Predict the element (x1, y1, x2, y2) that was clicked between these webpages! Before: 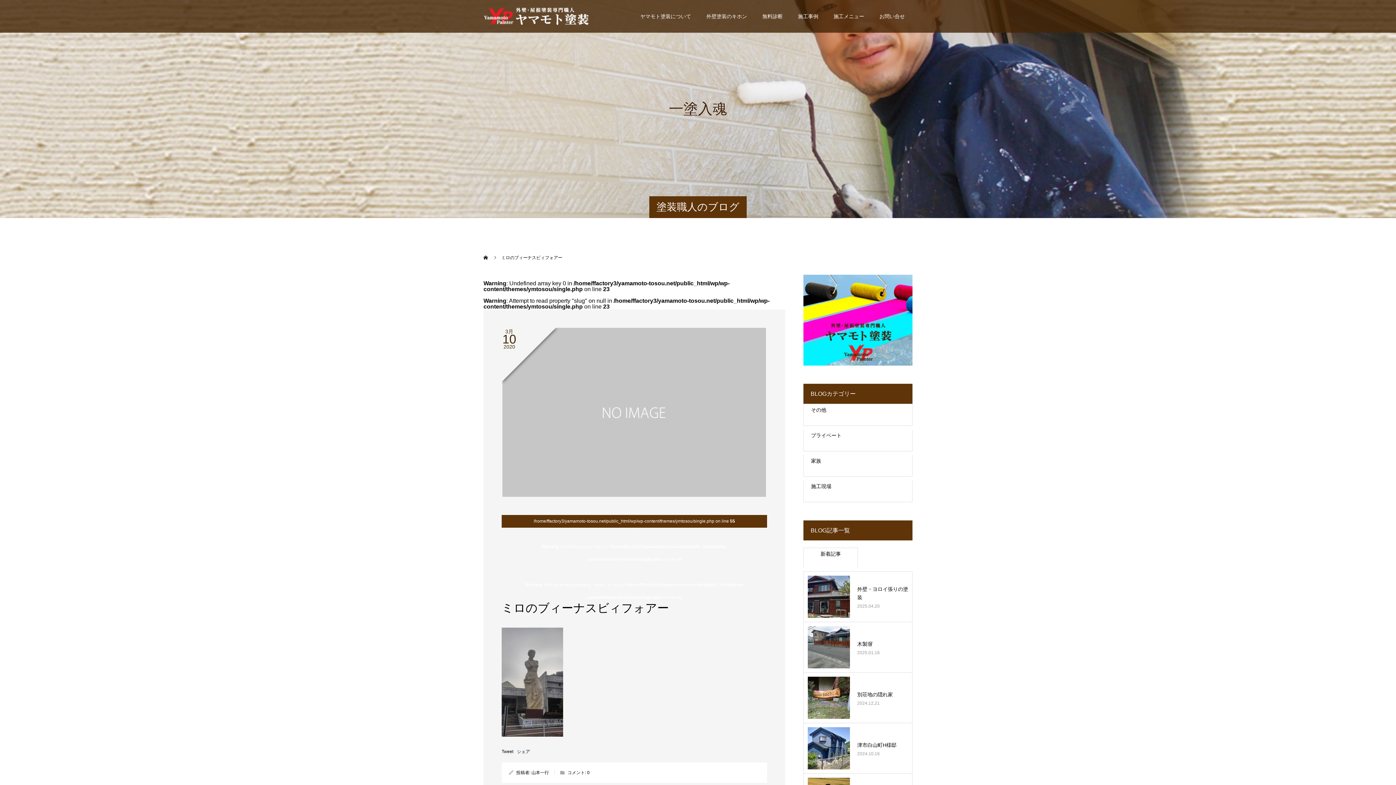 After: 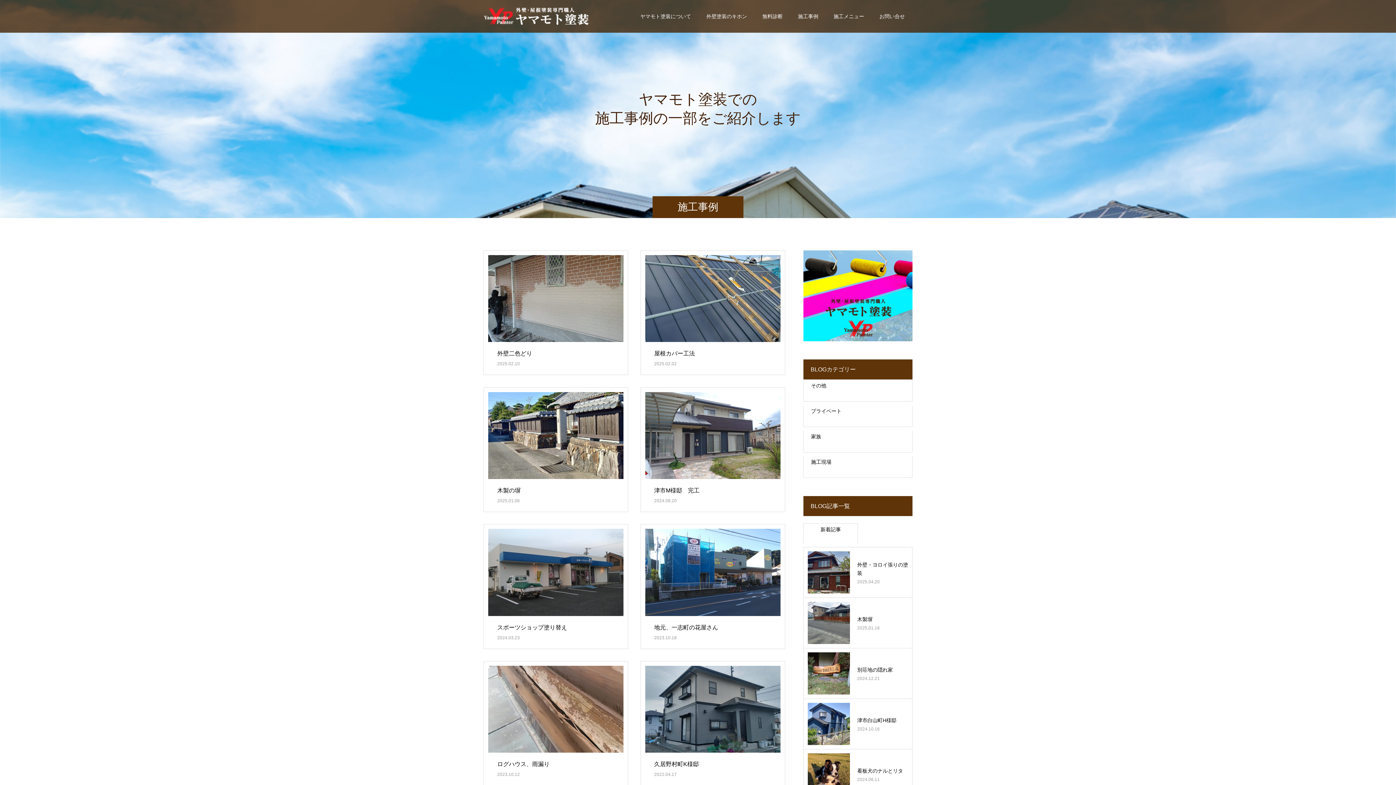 Action: bbox: (790, 0, 826, 32) label: 施工事例